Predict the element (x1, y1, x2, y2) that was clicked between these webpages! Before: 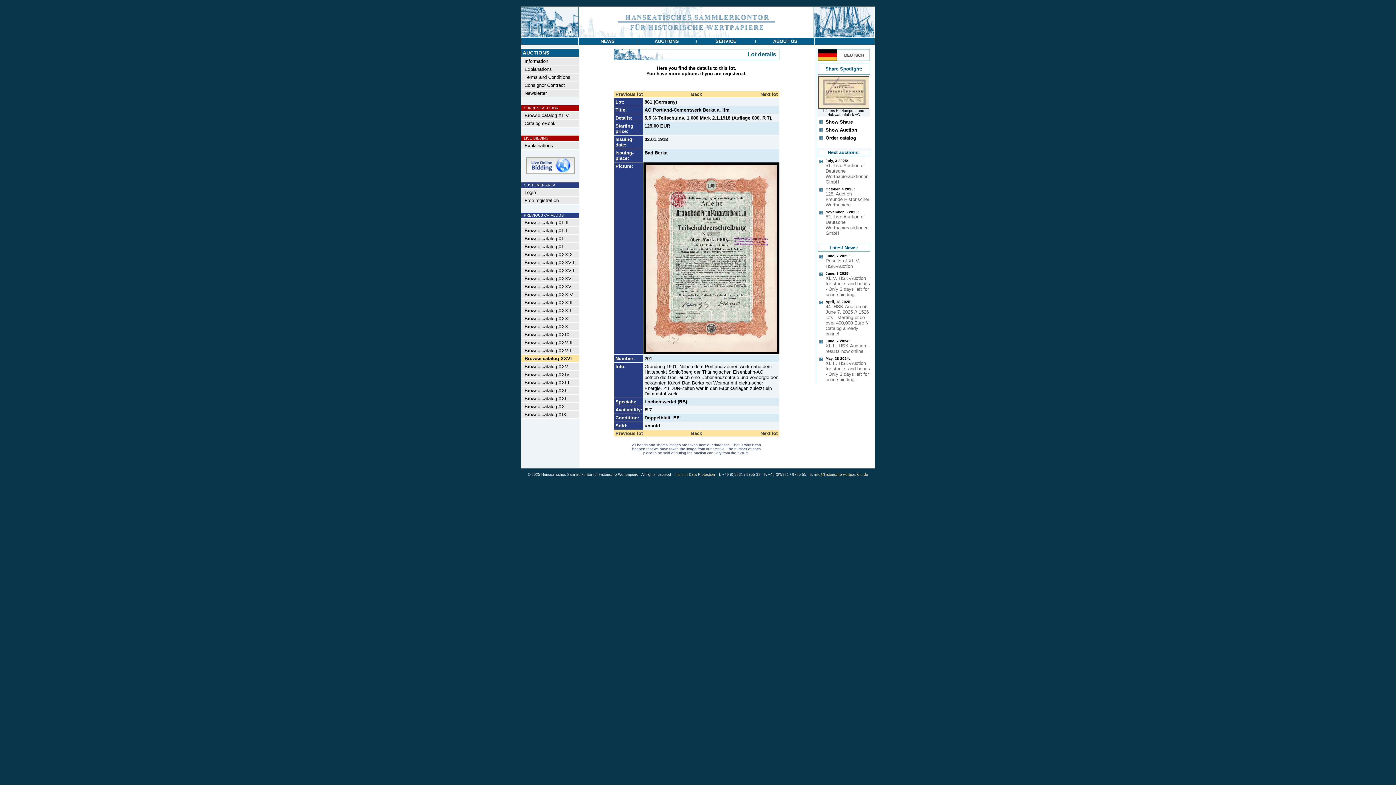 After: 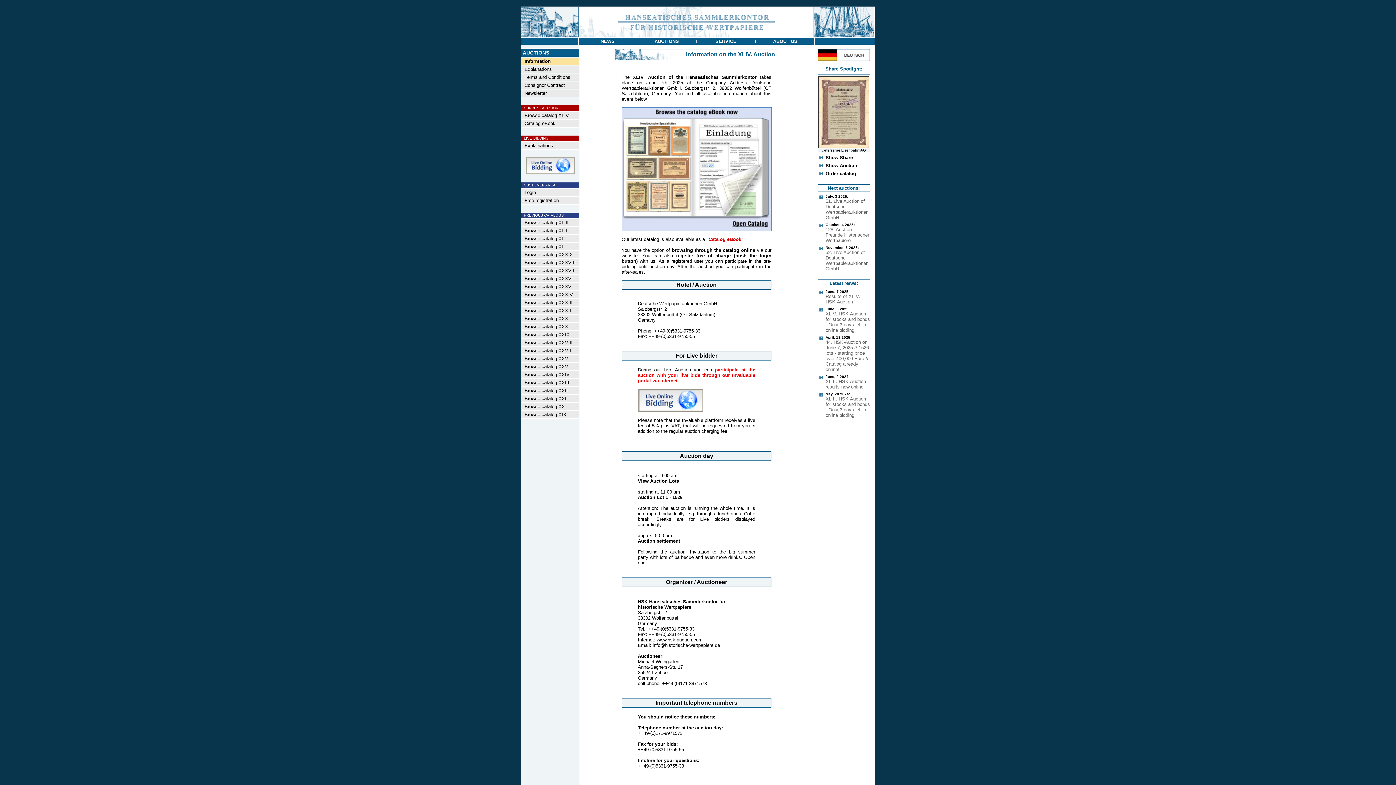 Action: label: Show Auction bbox: (825, 126, 857, 132)